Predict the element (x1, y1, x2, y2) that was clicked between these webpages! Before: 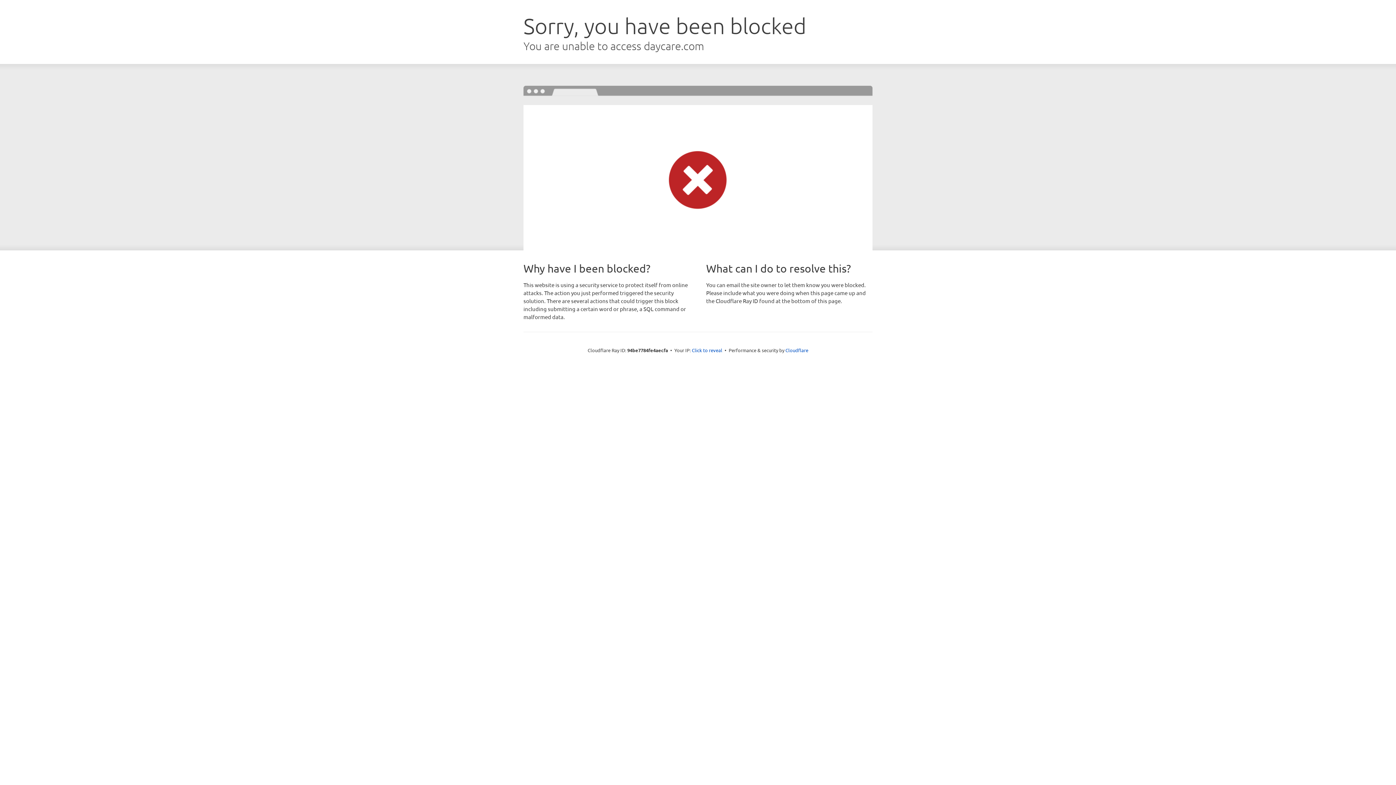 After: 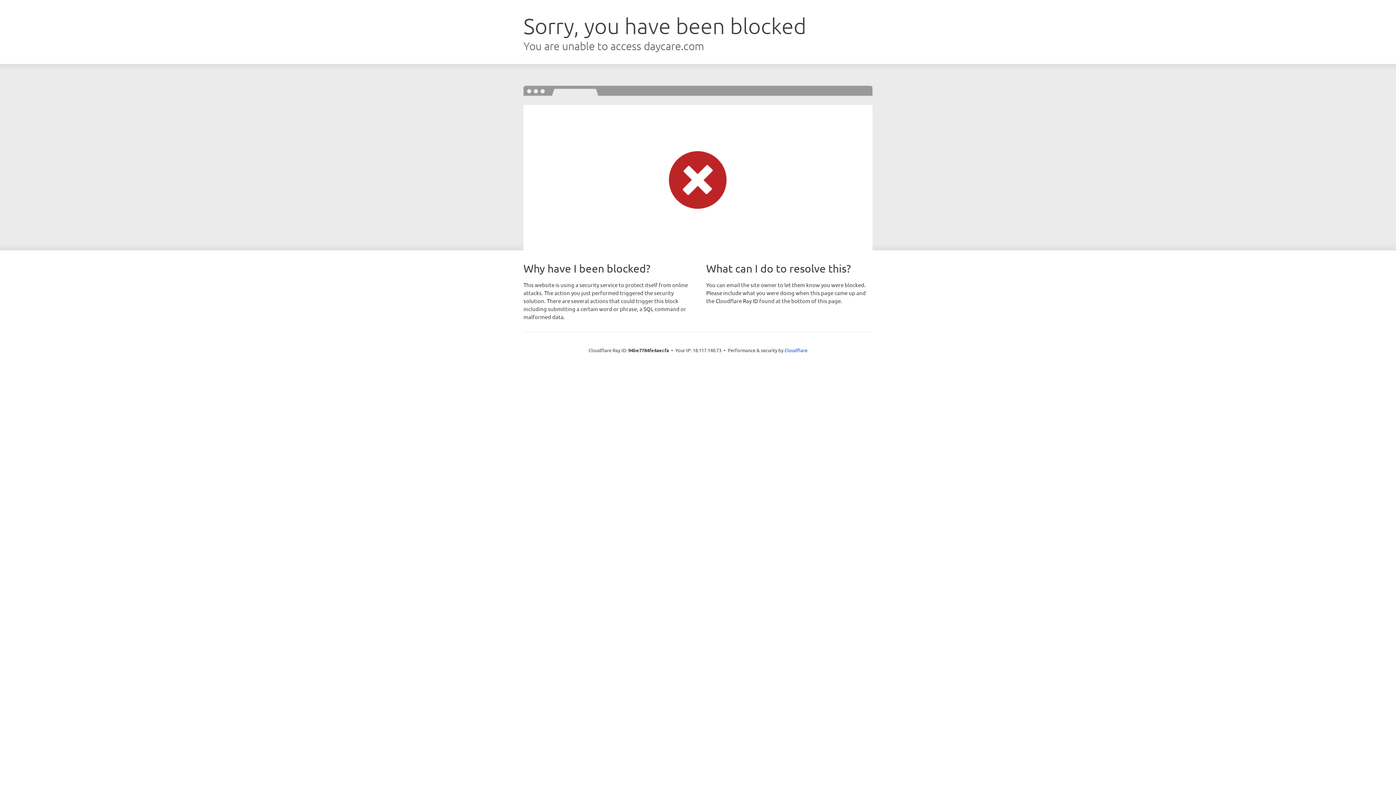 Action: bbox: (692, 346, 722, 353) label: Click to reveal